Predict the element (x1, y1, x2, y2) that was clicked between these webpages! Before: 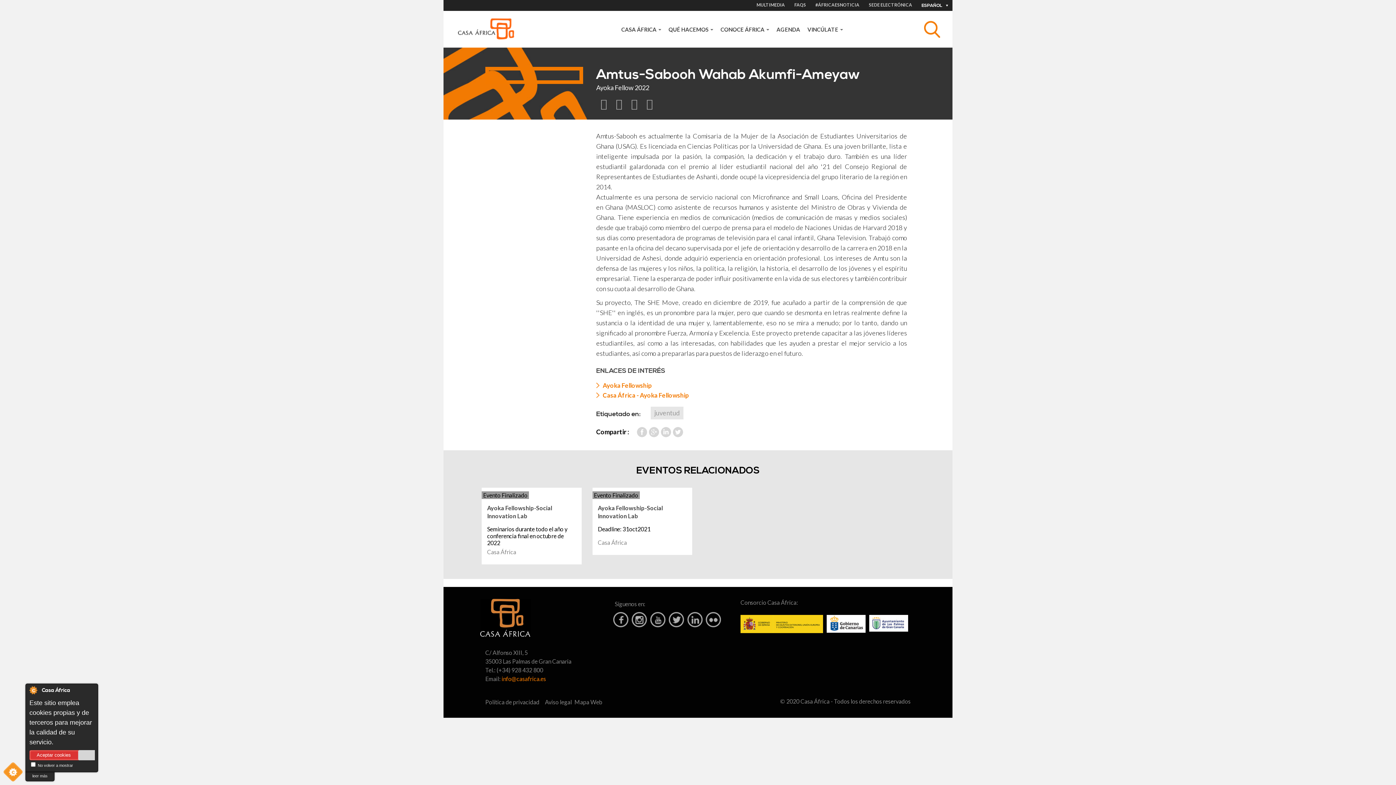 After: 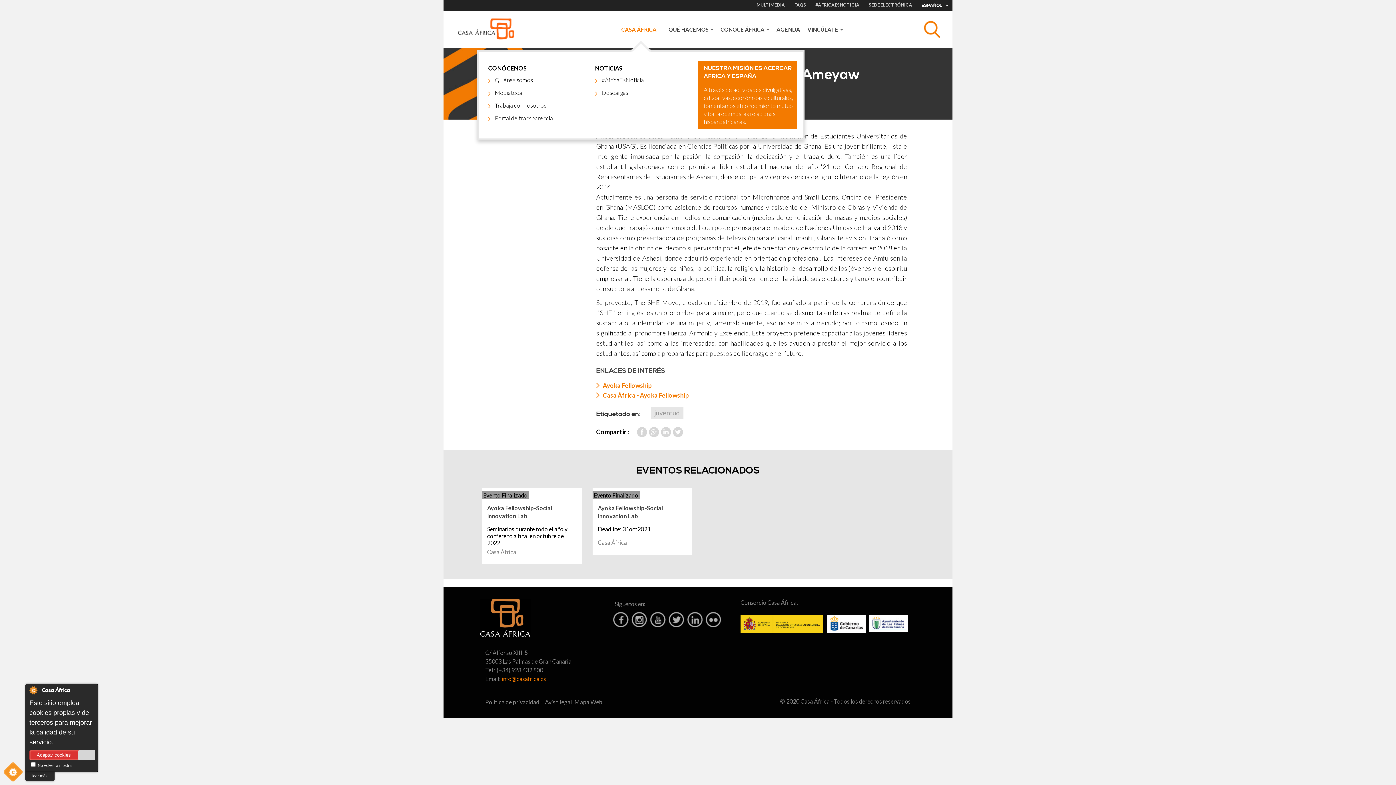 Action: label: CASA ÁFRICA  bbox: (621, 26, 661, 32)